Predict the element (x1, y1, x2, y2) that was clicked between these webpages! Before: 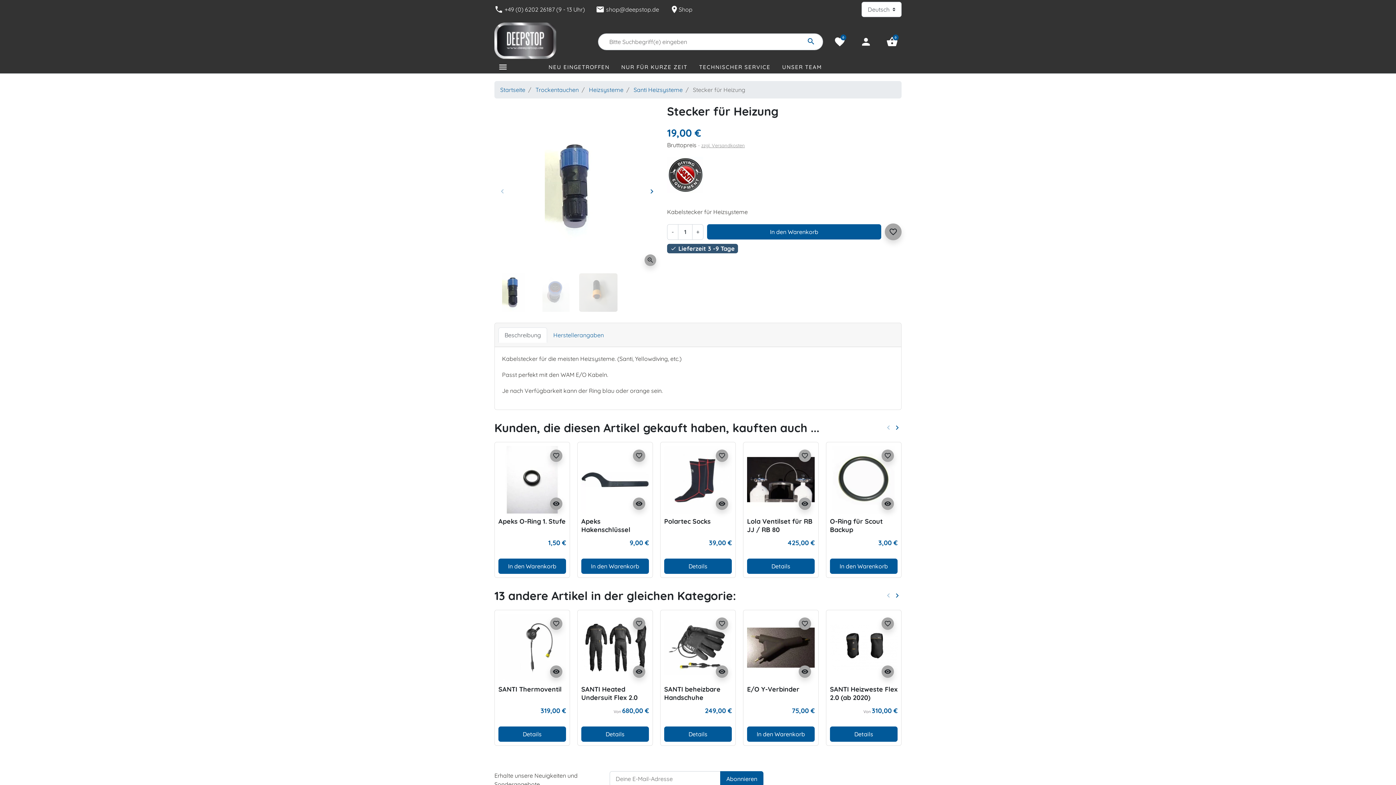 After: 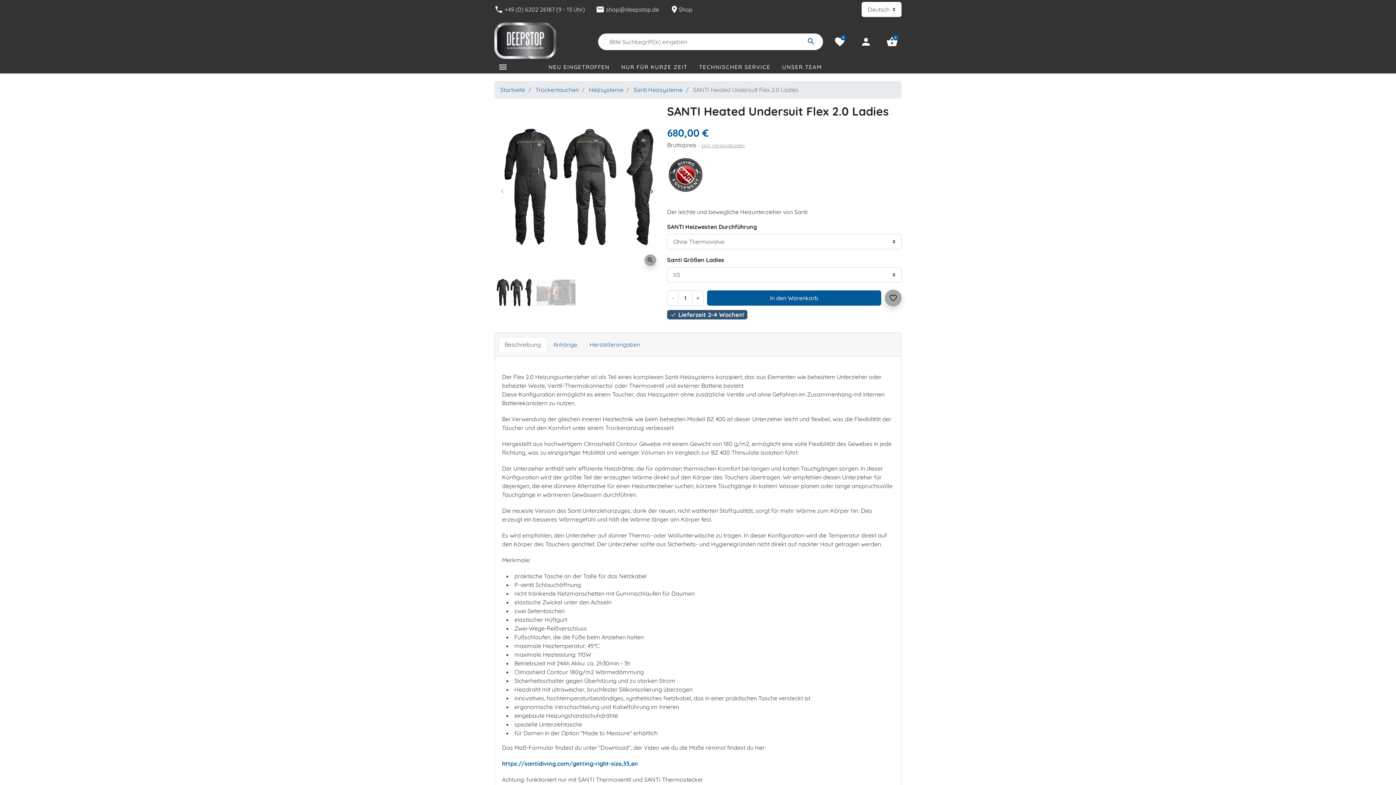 Action: bbox: (581, 643, 649, 650)